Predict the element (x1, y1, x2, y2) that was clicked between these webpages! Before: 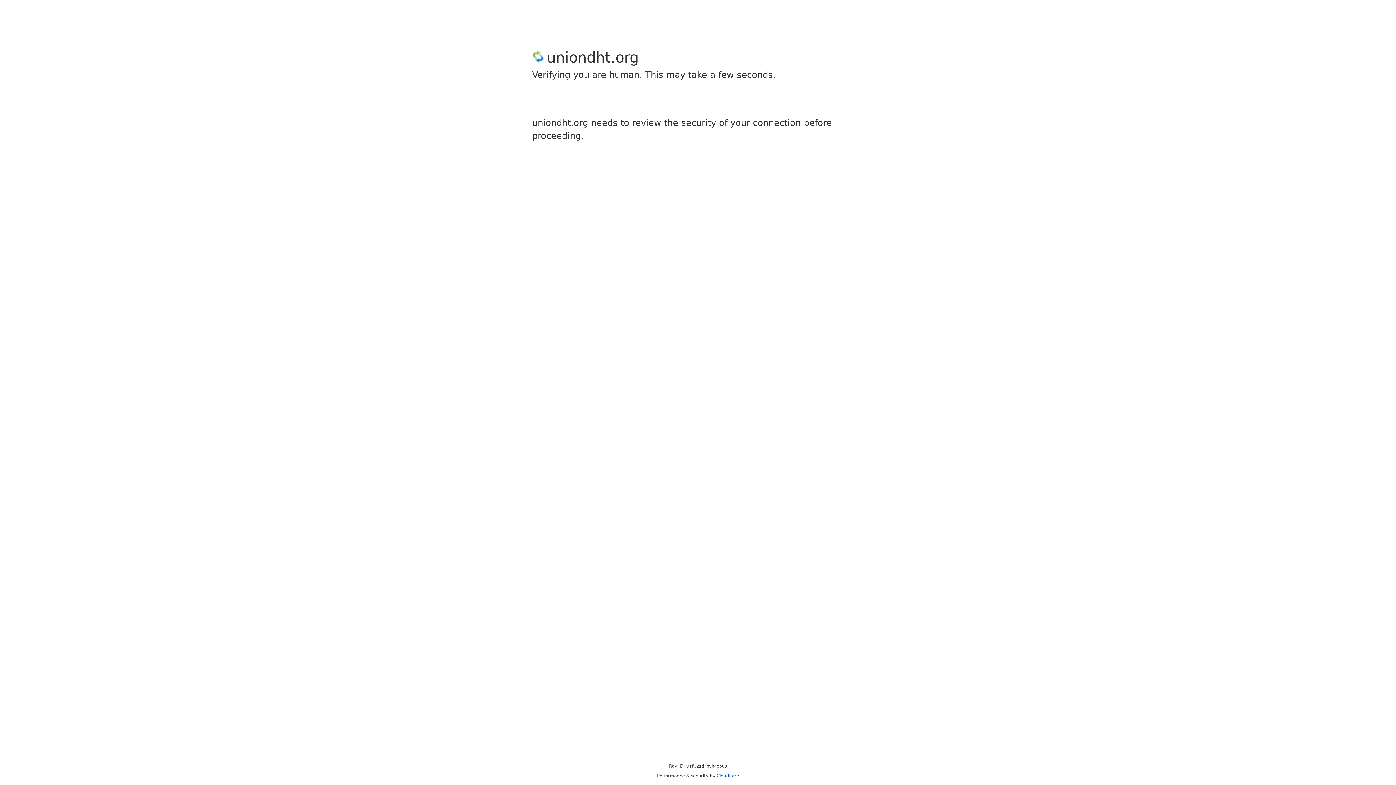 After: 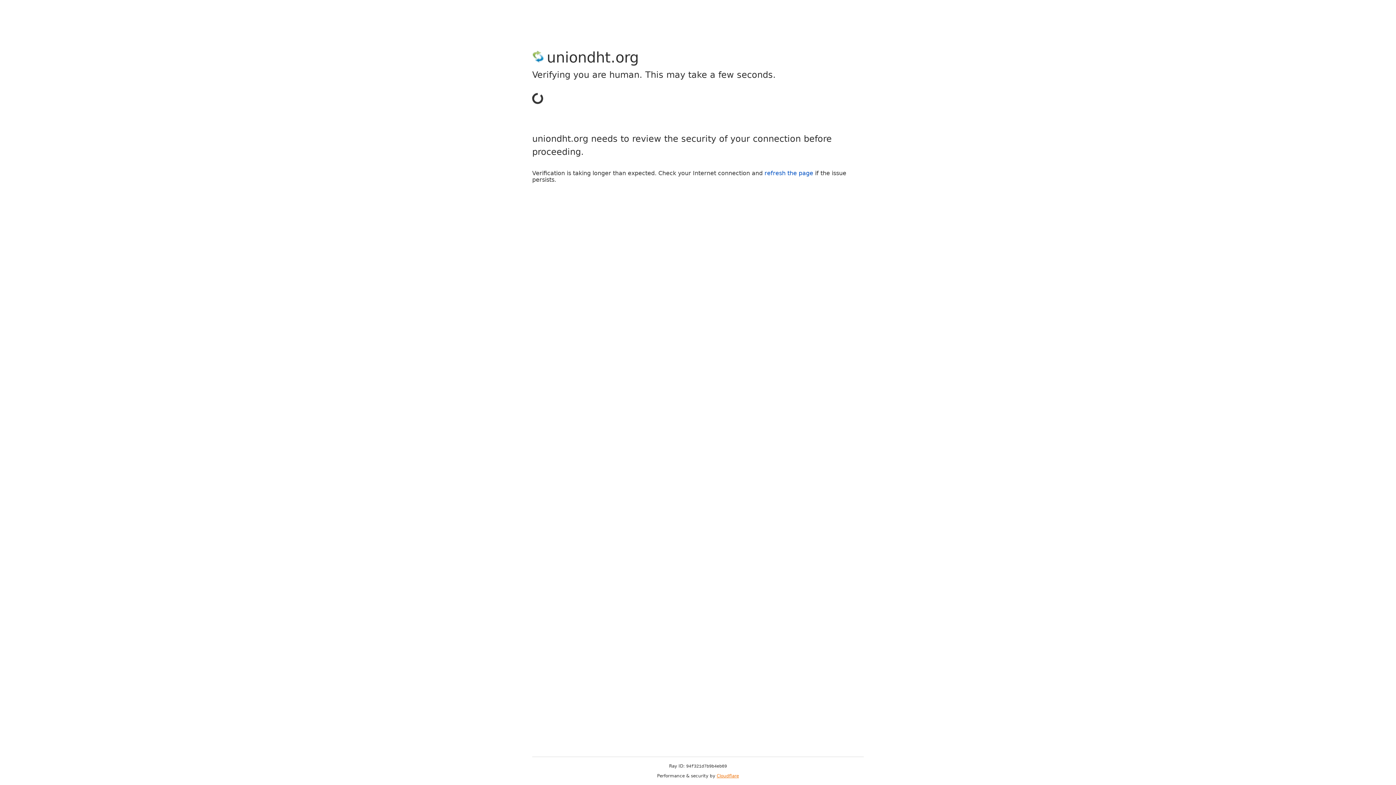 Action: label: Cloudflare bbox: (716, 773, 739, 778)